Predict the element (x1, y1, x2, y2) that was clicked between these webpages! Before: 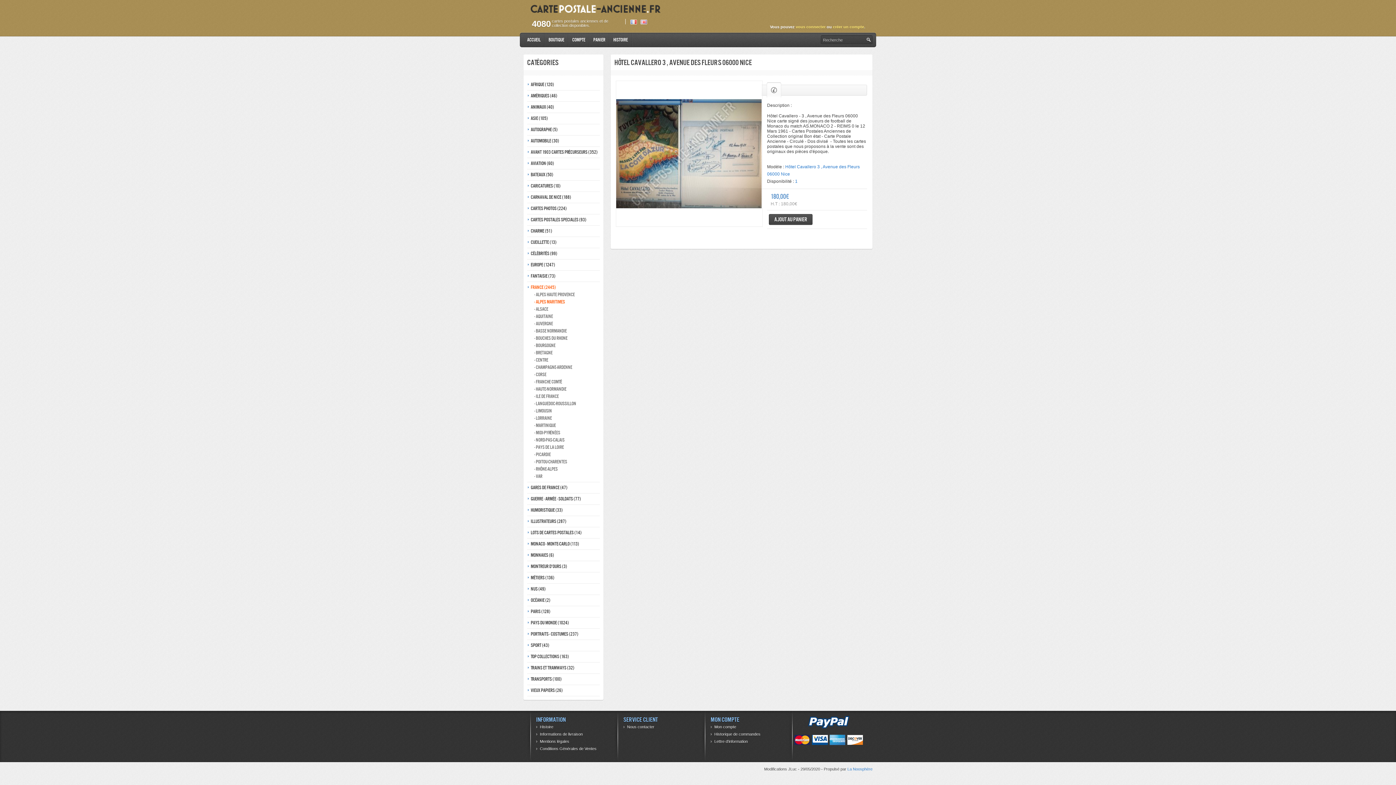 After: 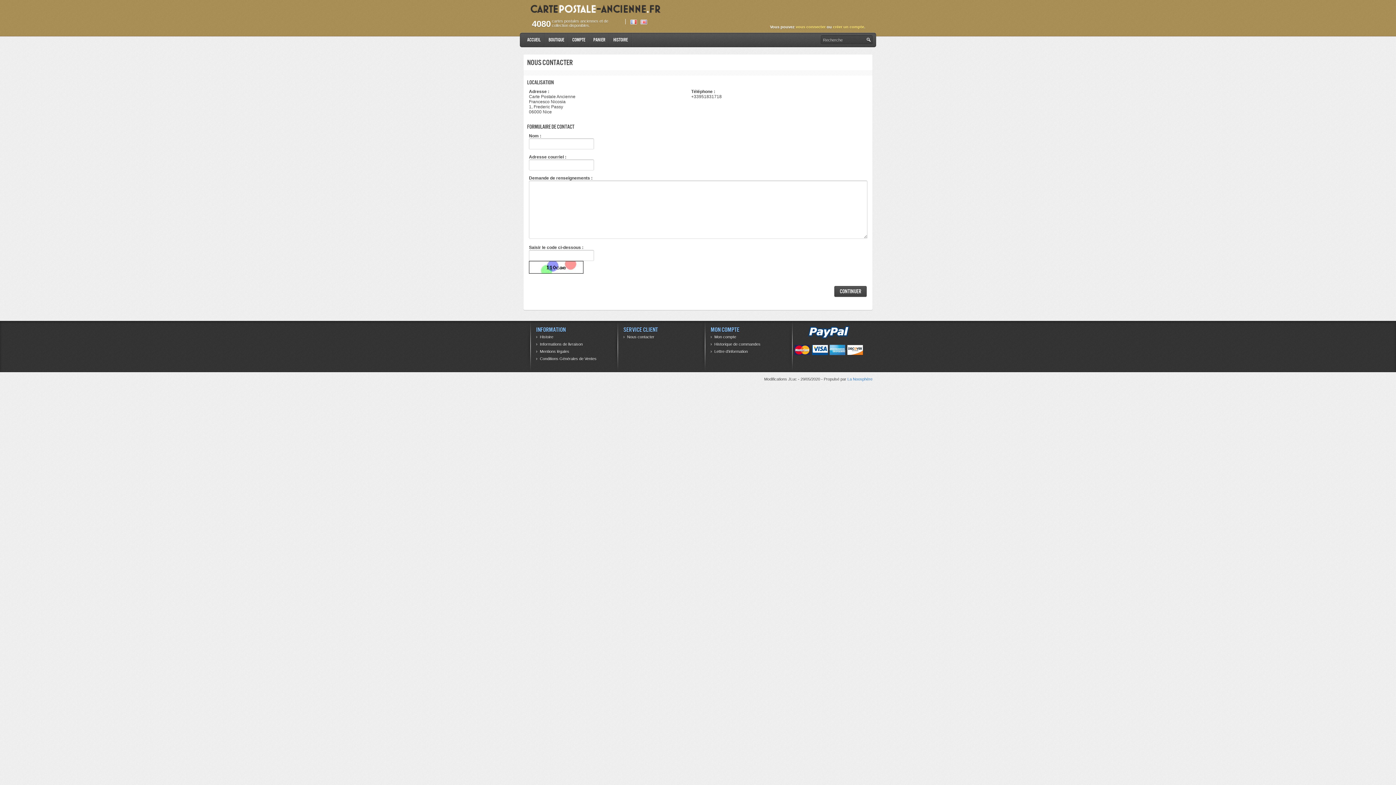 Action: bbox: (627, 725, 654, 729) label: Nous contacter